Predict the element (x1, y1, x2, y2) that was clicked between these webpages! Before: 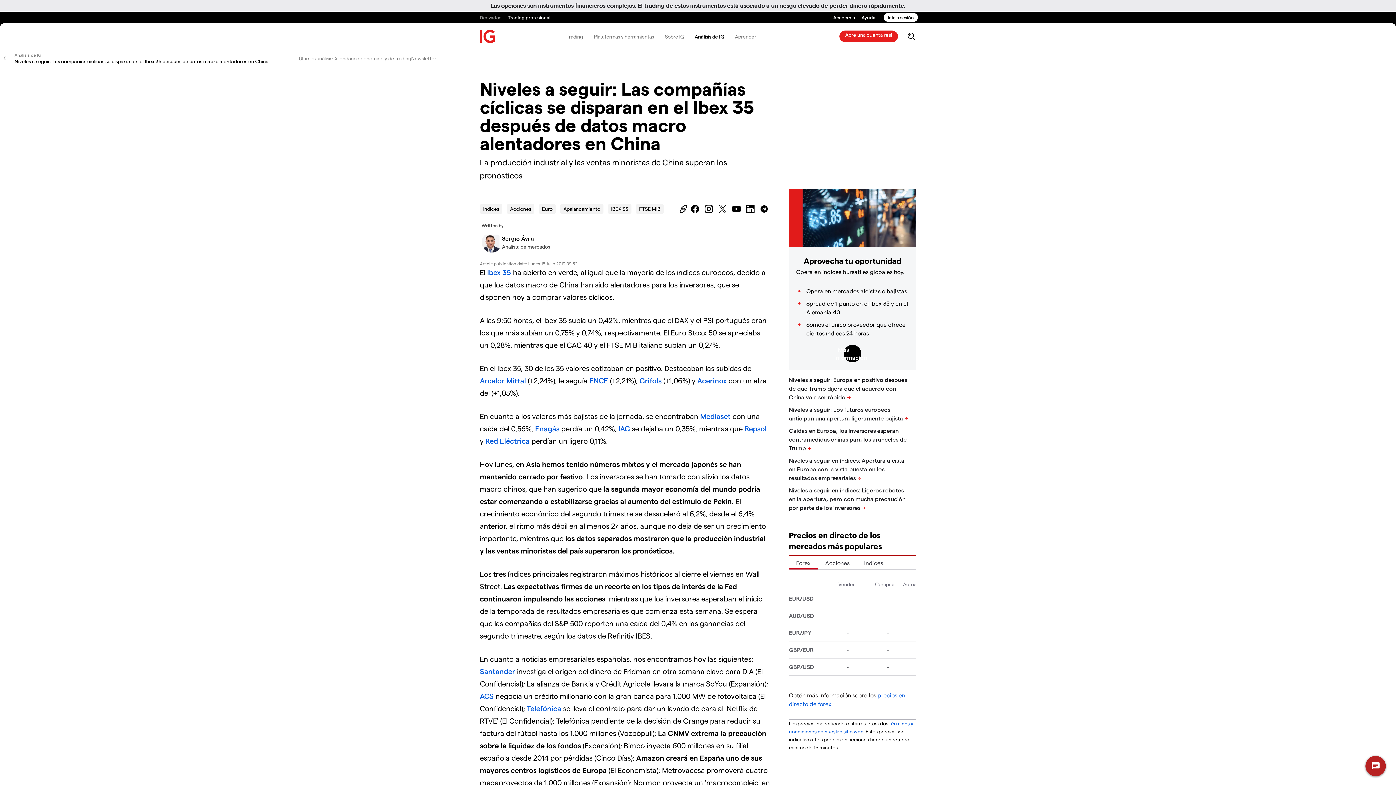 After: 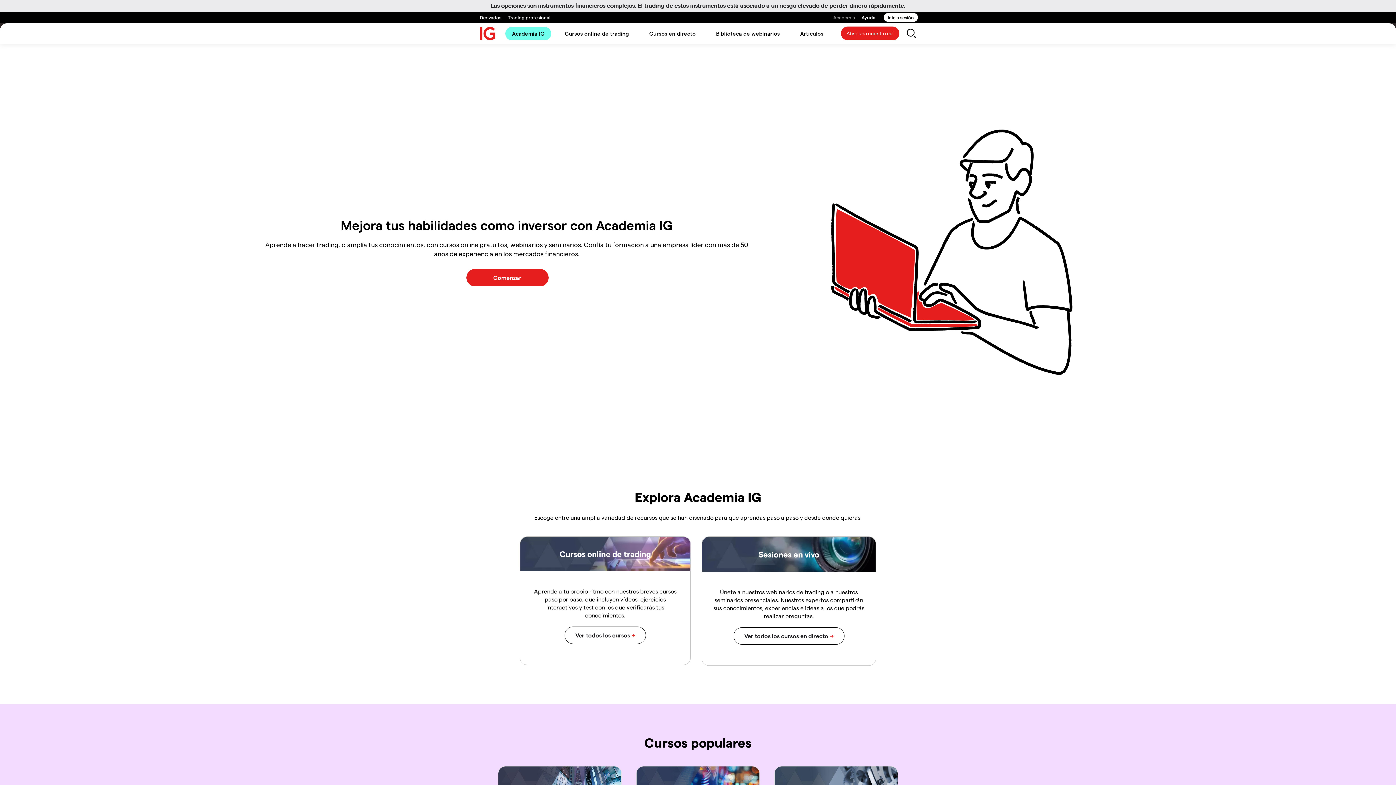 Action: bbox: (833, 11, 855, 23) label: Academia